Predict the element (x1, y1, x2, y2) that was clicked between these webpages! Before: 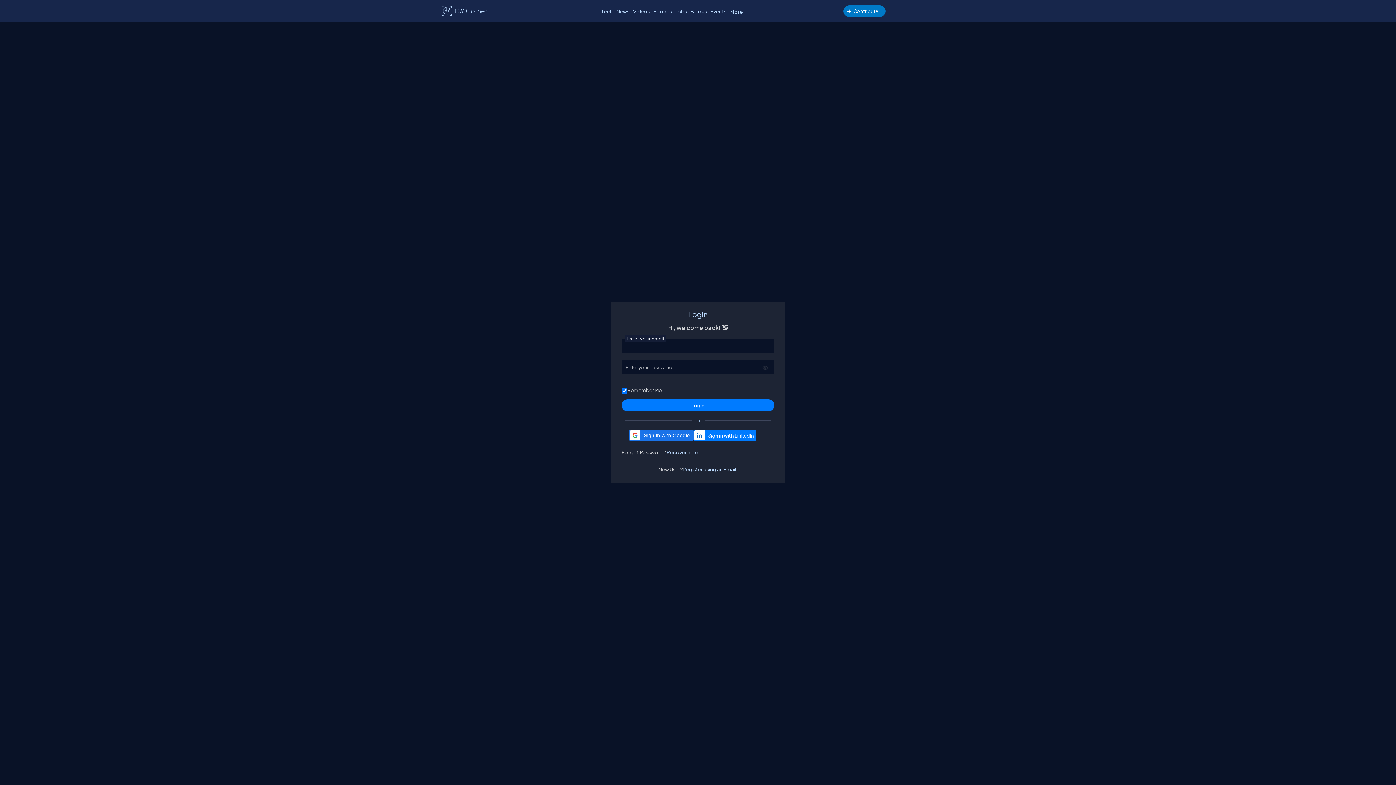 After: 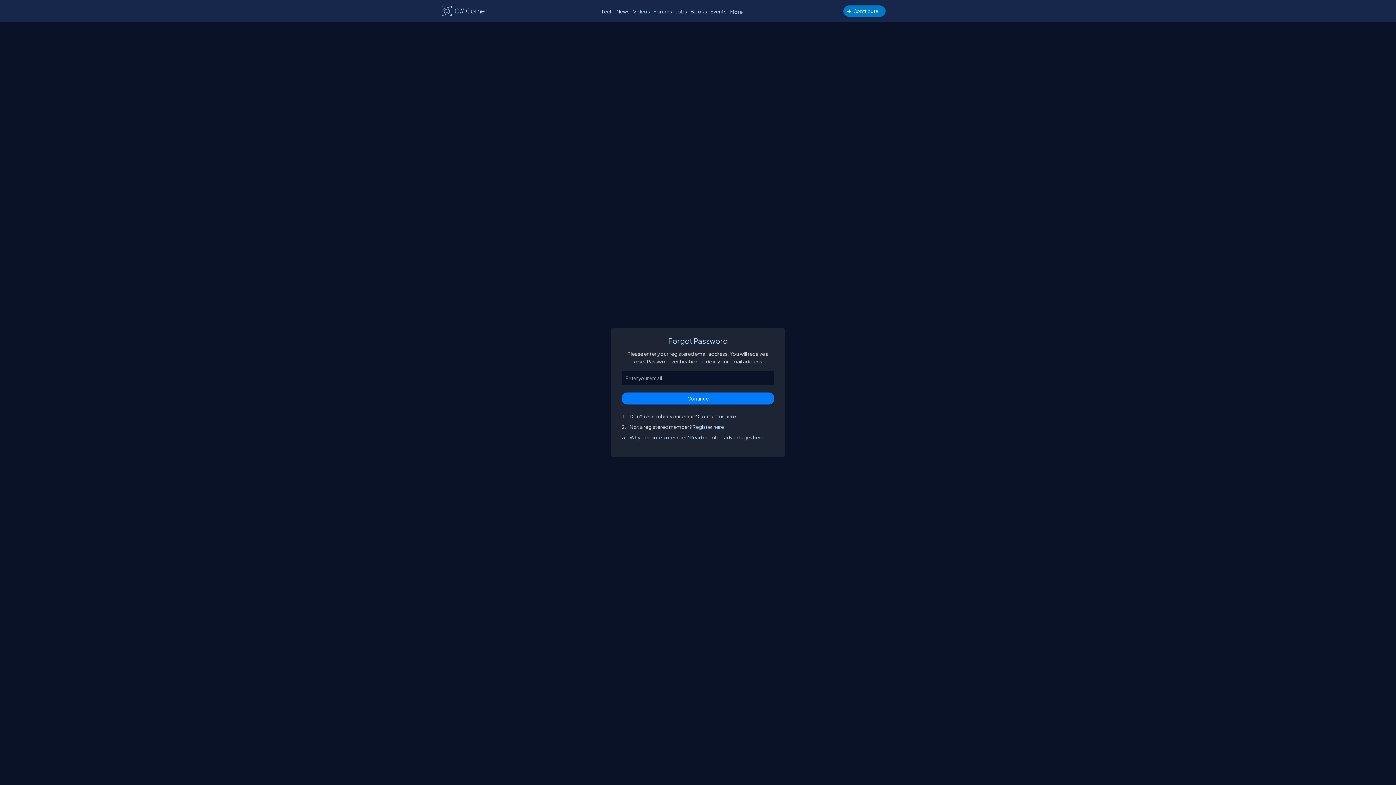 Action: label: Recover here. bbox: (666, 449, 699, 455)